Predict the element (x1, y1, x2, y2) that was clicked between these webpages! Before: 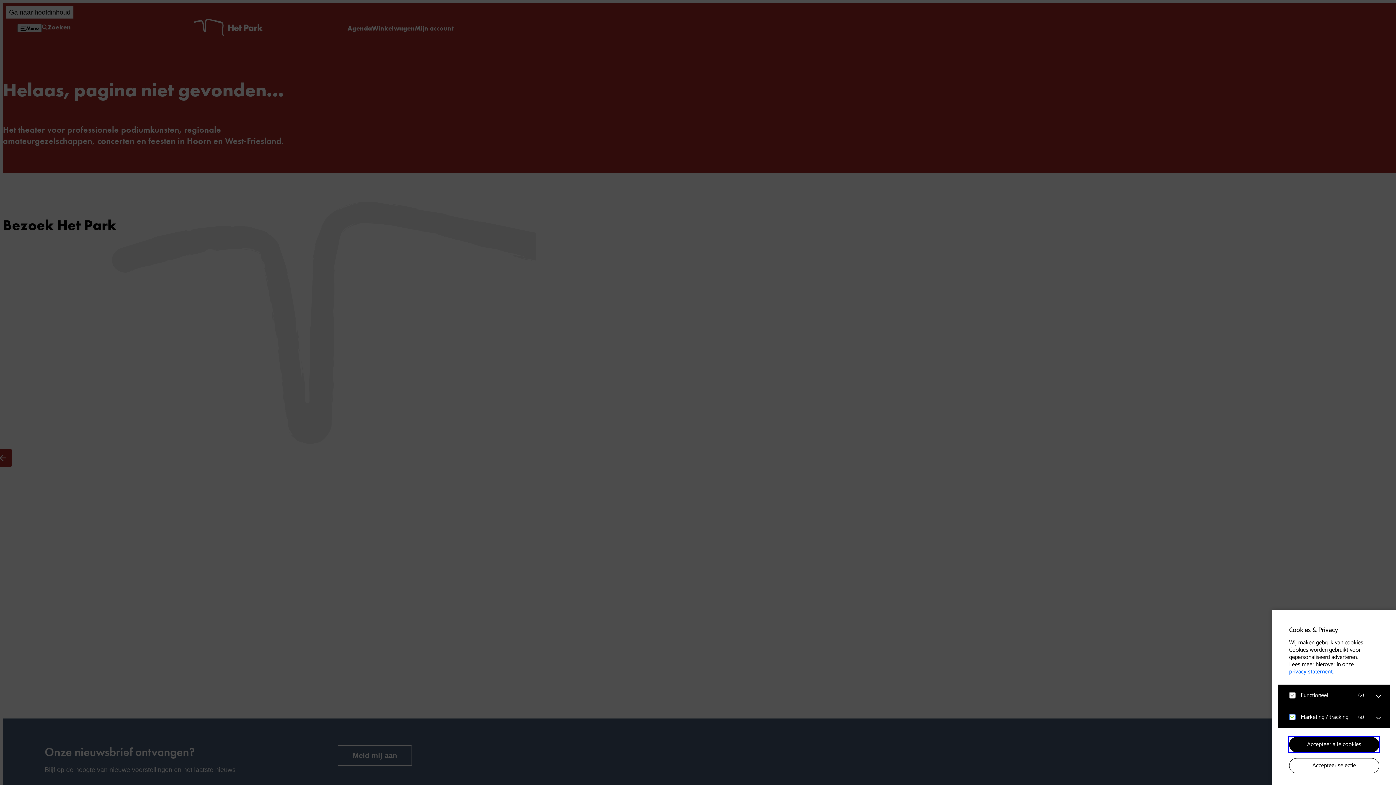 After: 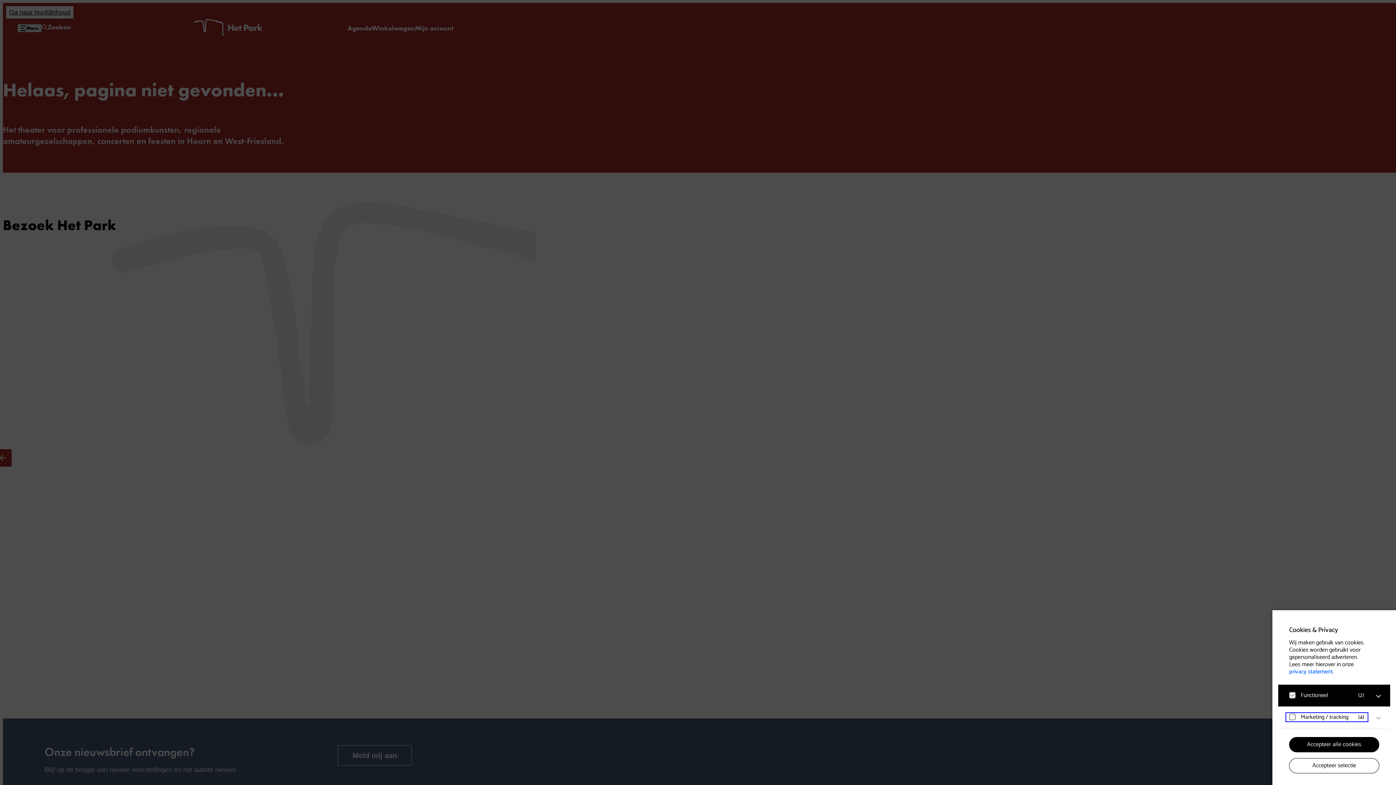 Action: label: Marketing / tracking
(4) bbox: (1285, 712, 1368, 722)